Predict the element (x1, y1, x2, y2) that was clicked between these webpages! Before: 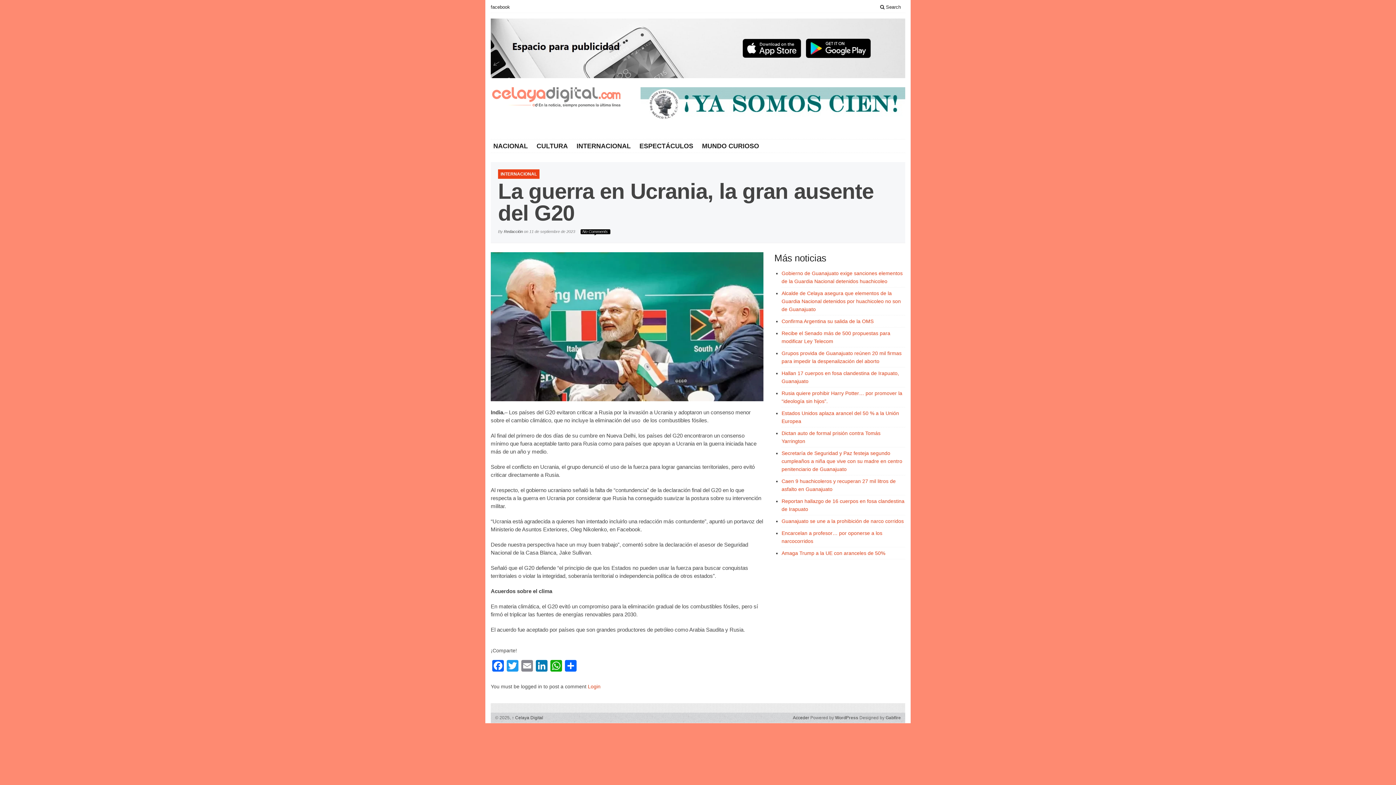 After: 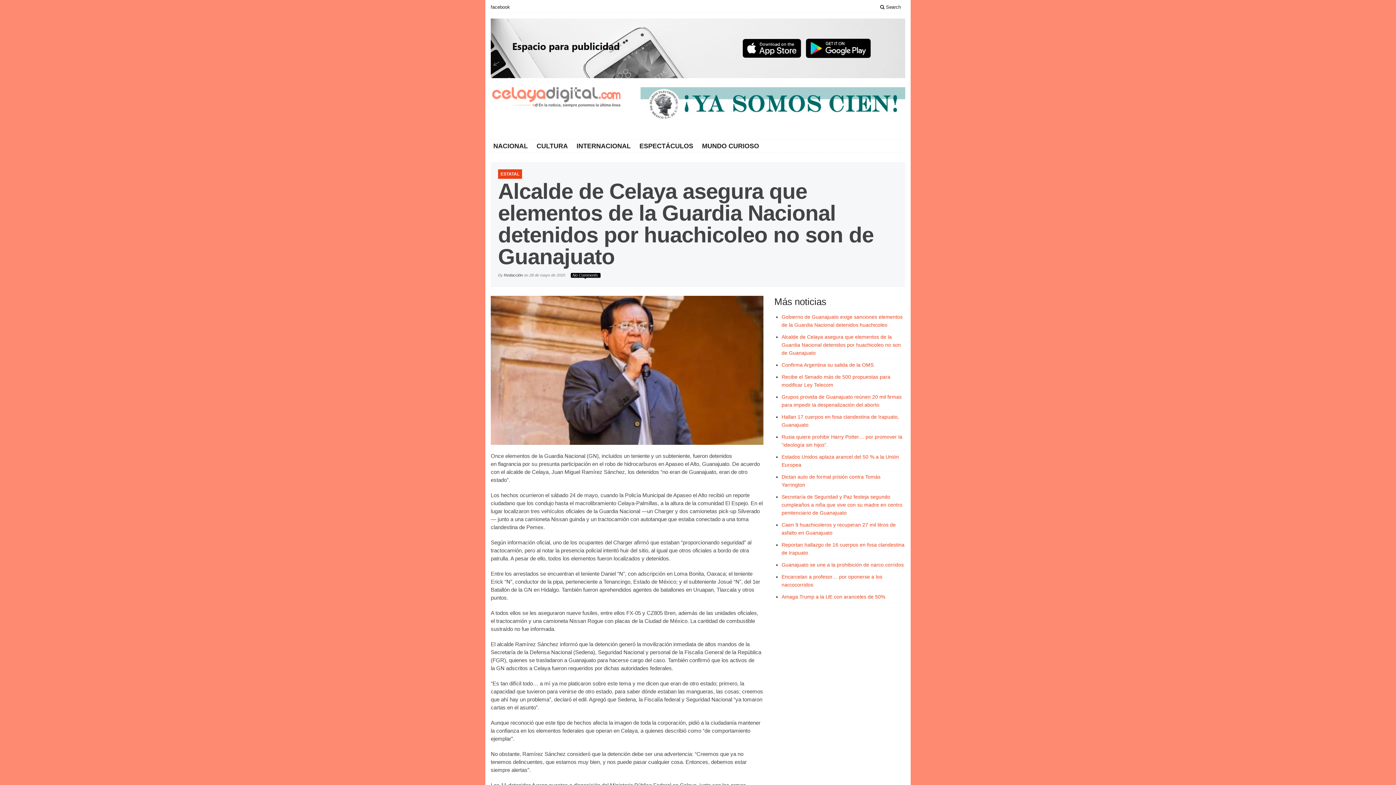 Action: bbox: (781, 290, 901, 312) label: Alcalde de Celaya asegura que elementos de la Guardia Nacional detenidos por huachicoleo no son de Guanajuato